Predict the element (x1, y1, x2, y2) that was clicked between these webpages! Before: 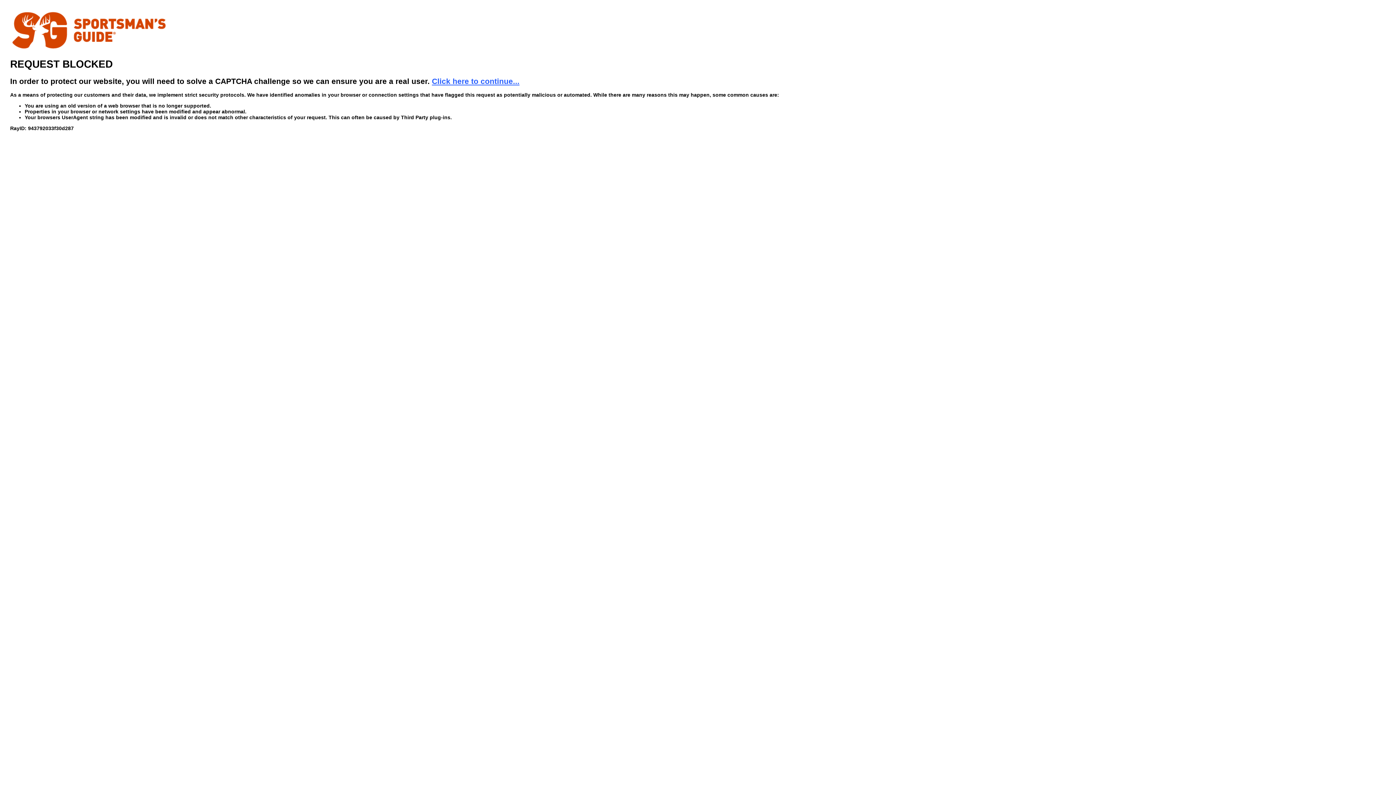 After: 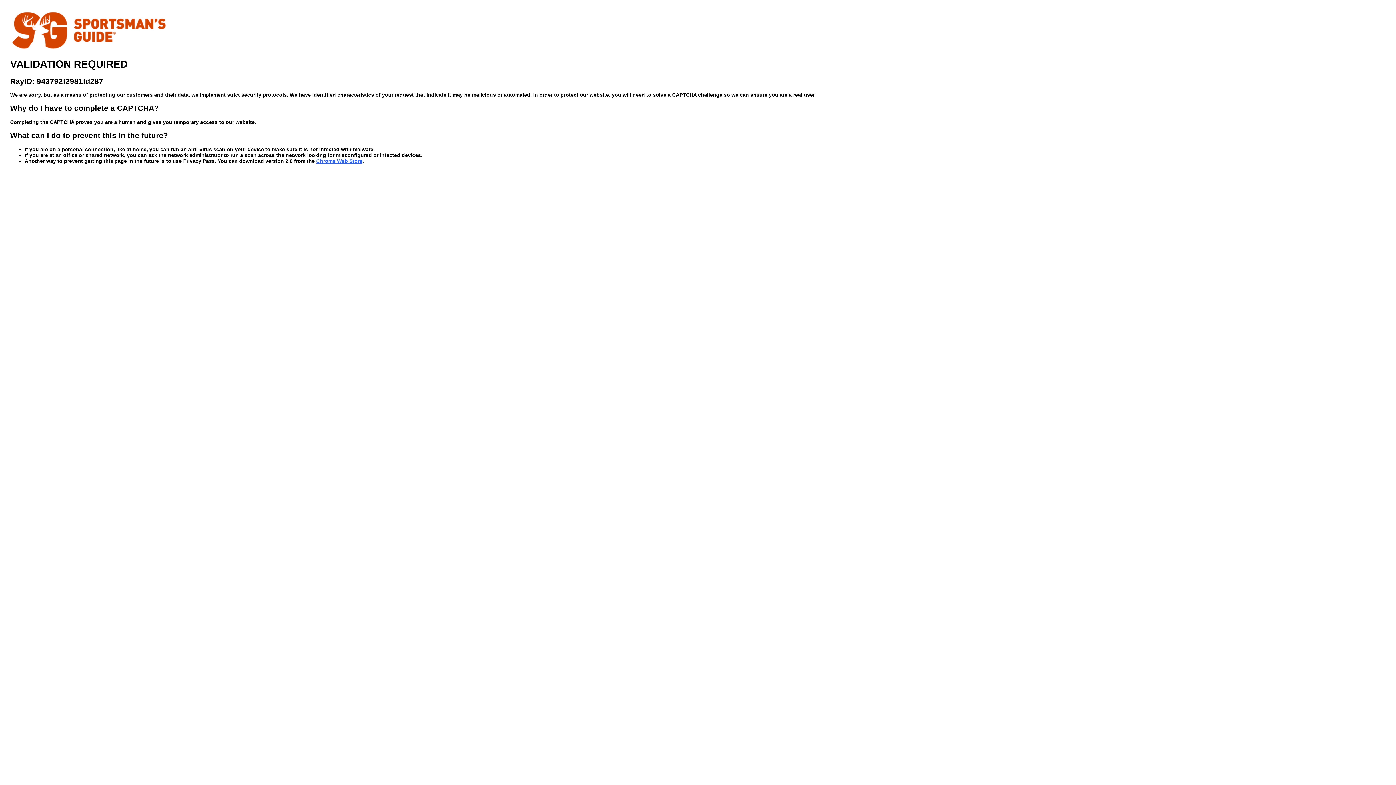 Action: label: Click here to continue... bbox: (432, 76, 519, 85)